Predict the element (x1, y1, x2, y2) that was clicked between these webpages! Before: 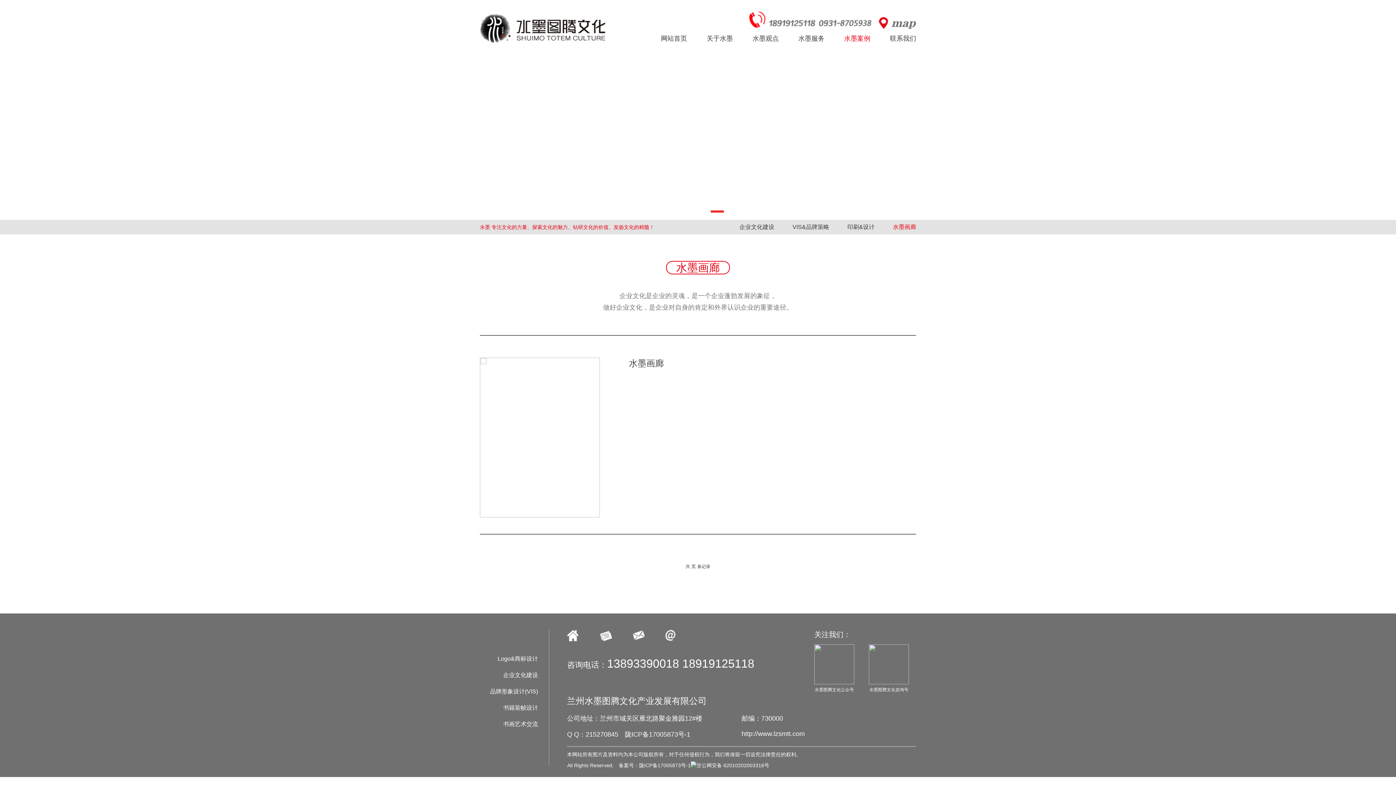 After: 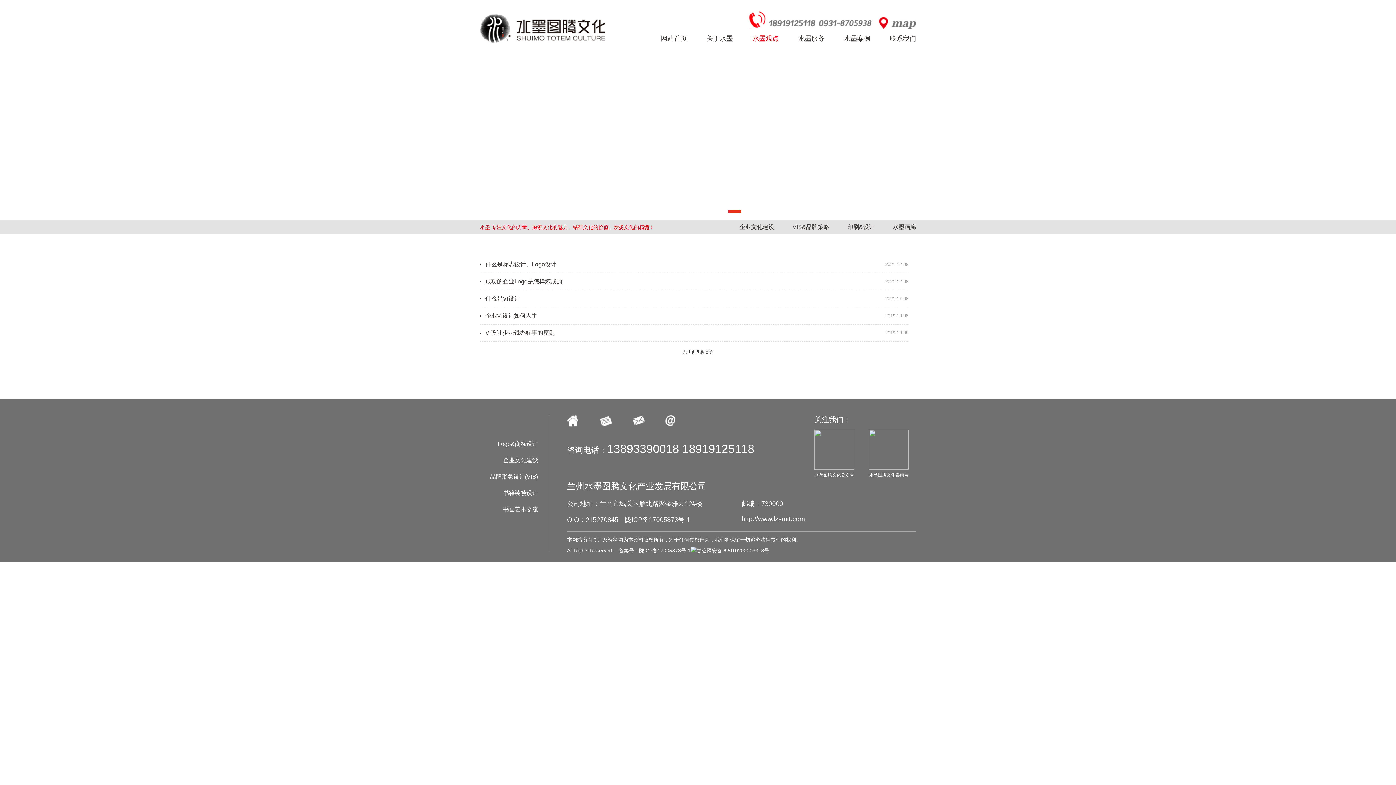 Action: label: 水墨观点 bbox: (752, 34, 778, 42)